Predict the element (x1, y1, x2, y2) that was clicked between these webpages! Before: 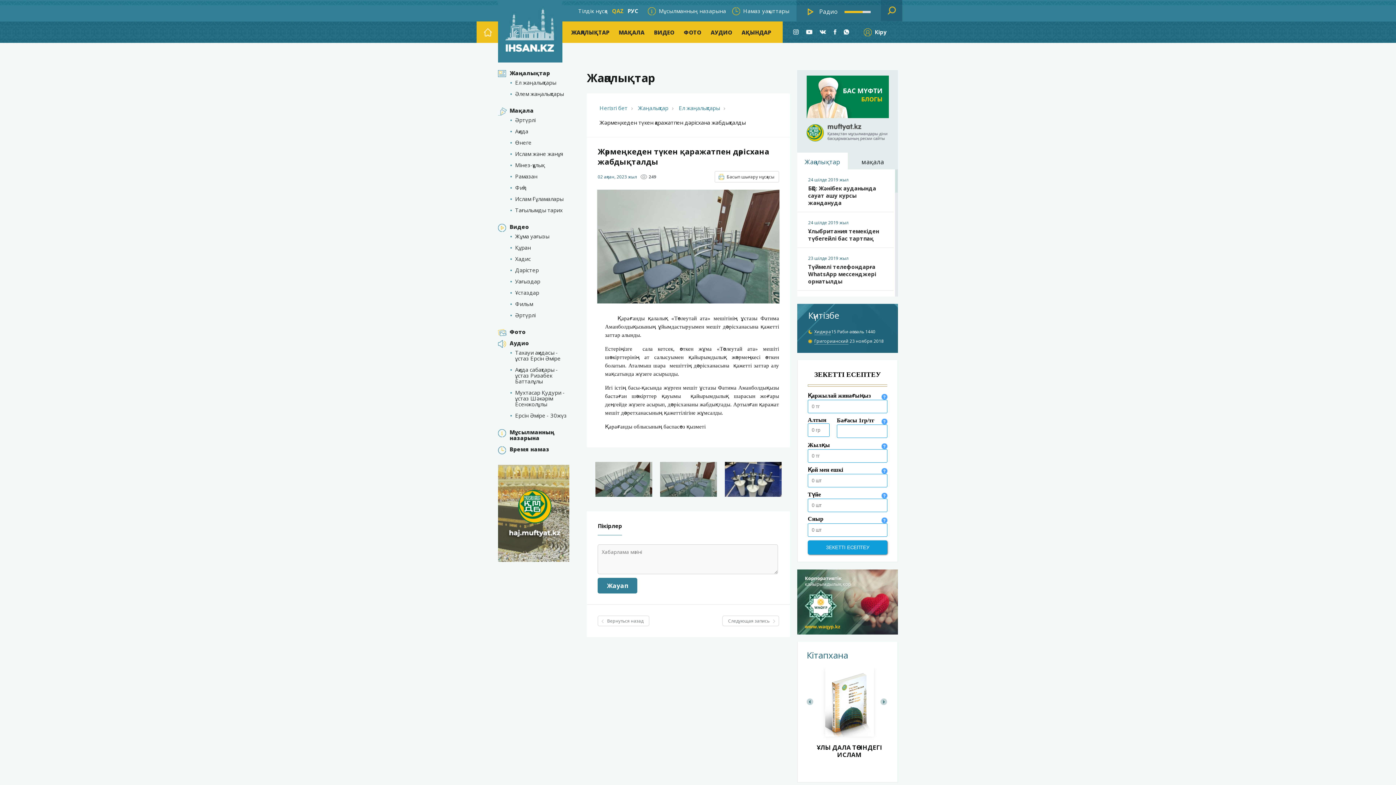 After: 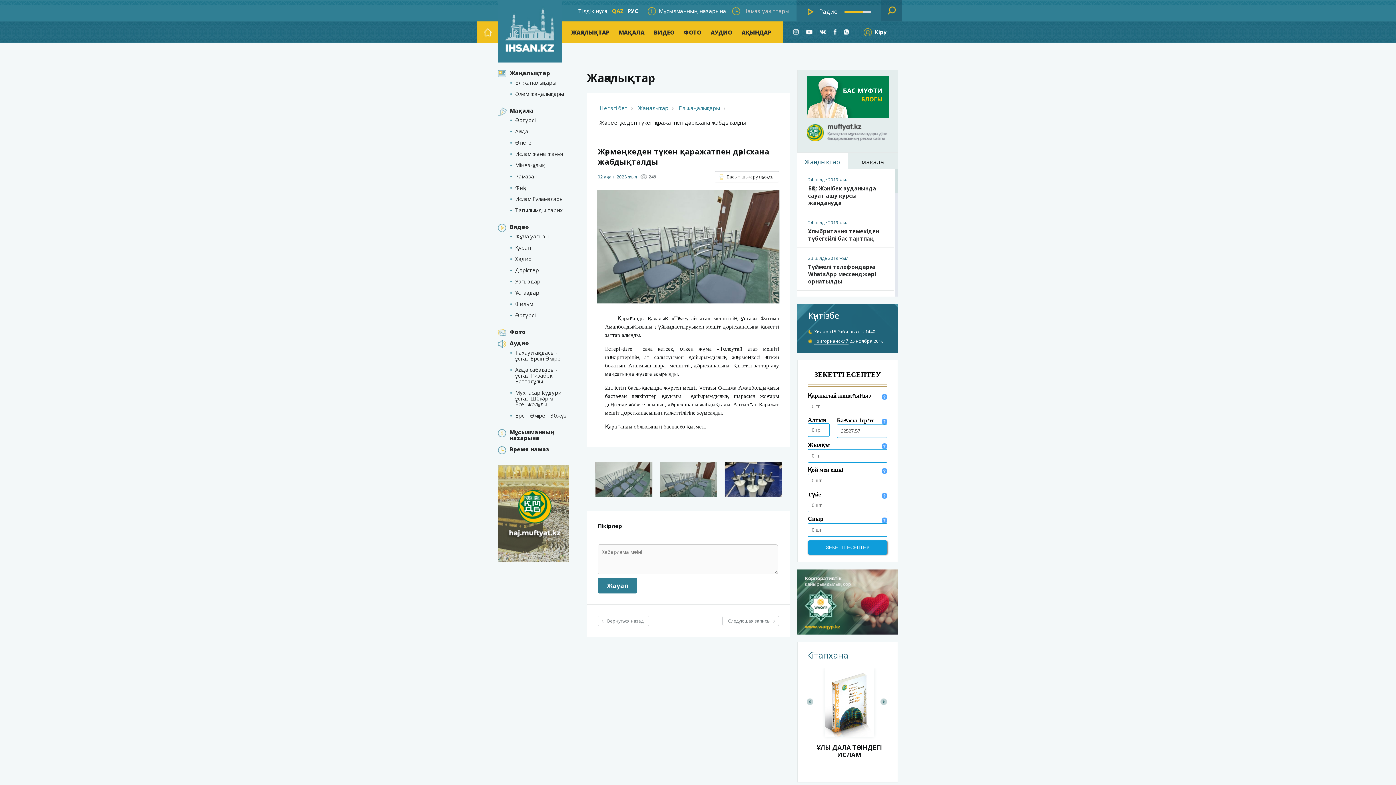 Action: label: Намаз уақыттары bbox: (732, 7, 789, 15)